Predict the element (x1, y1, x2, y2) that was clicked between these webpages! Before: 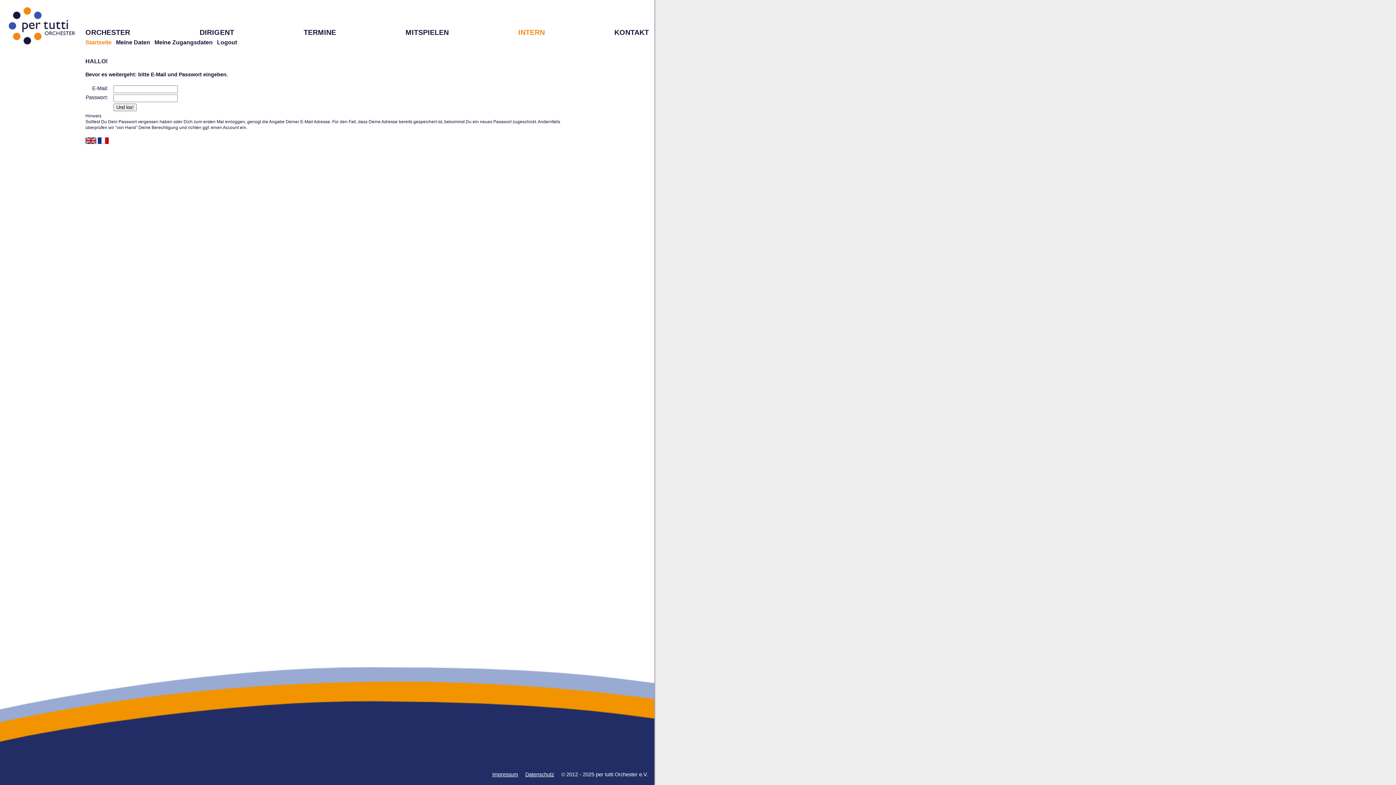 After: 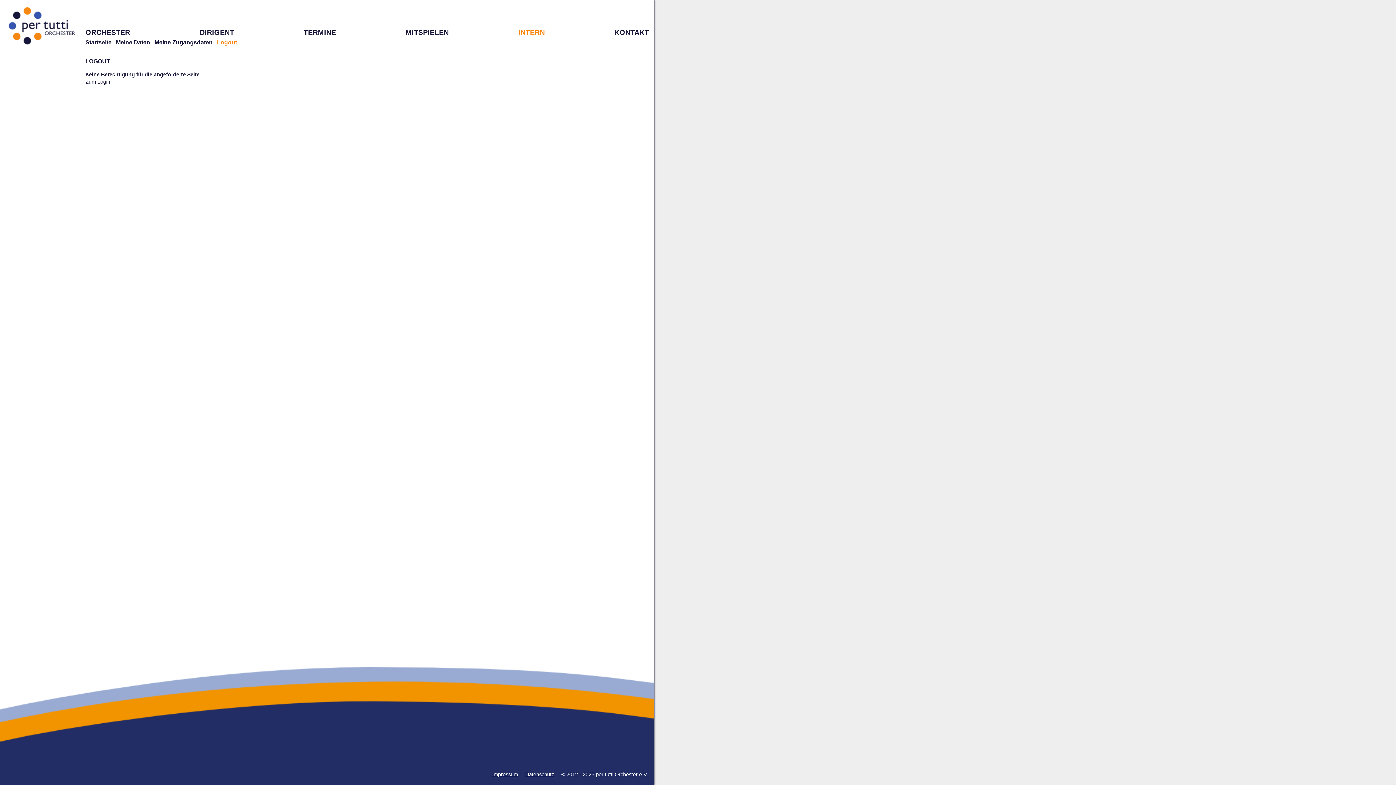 Action: bbox: (116, 39, 150, 45) label: Meine Daten